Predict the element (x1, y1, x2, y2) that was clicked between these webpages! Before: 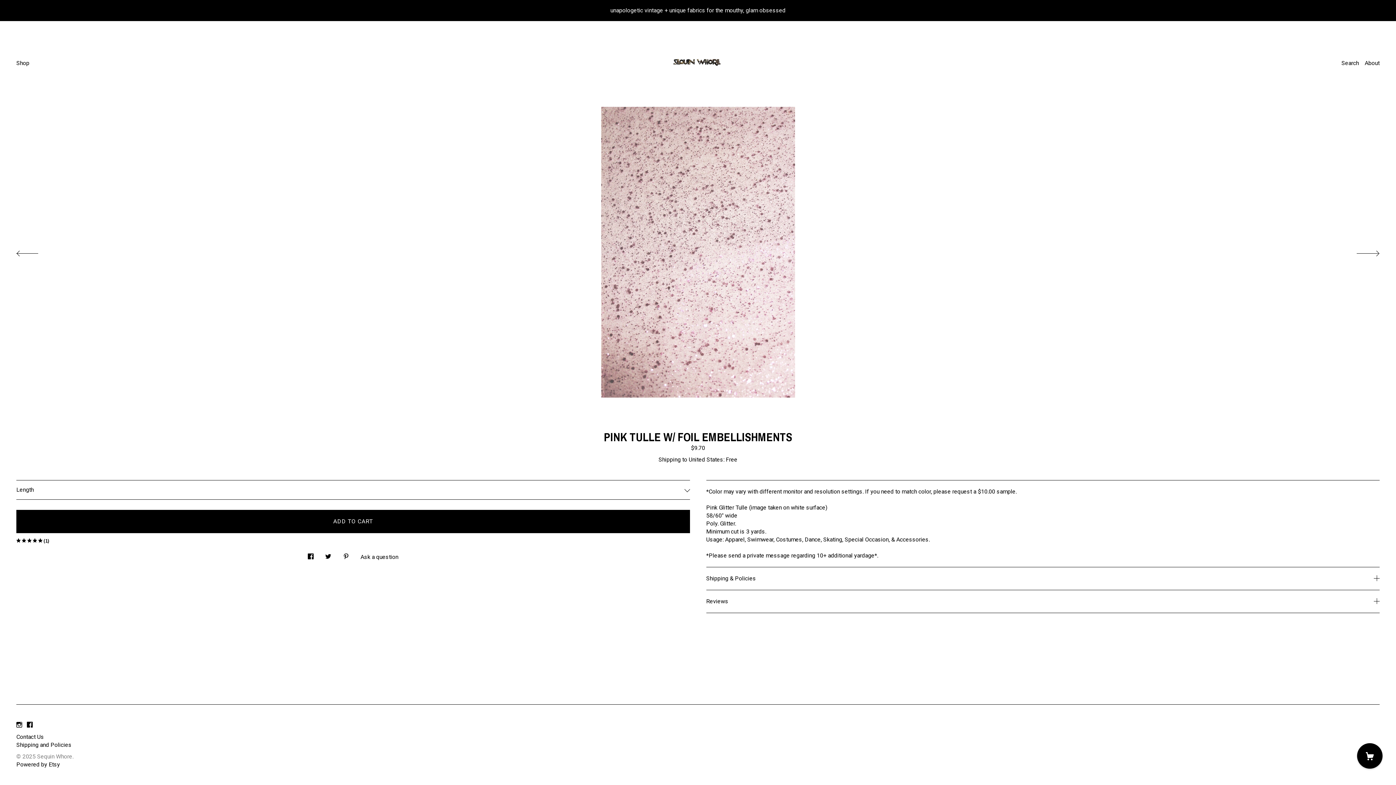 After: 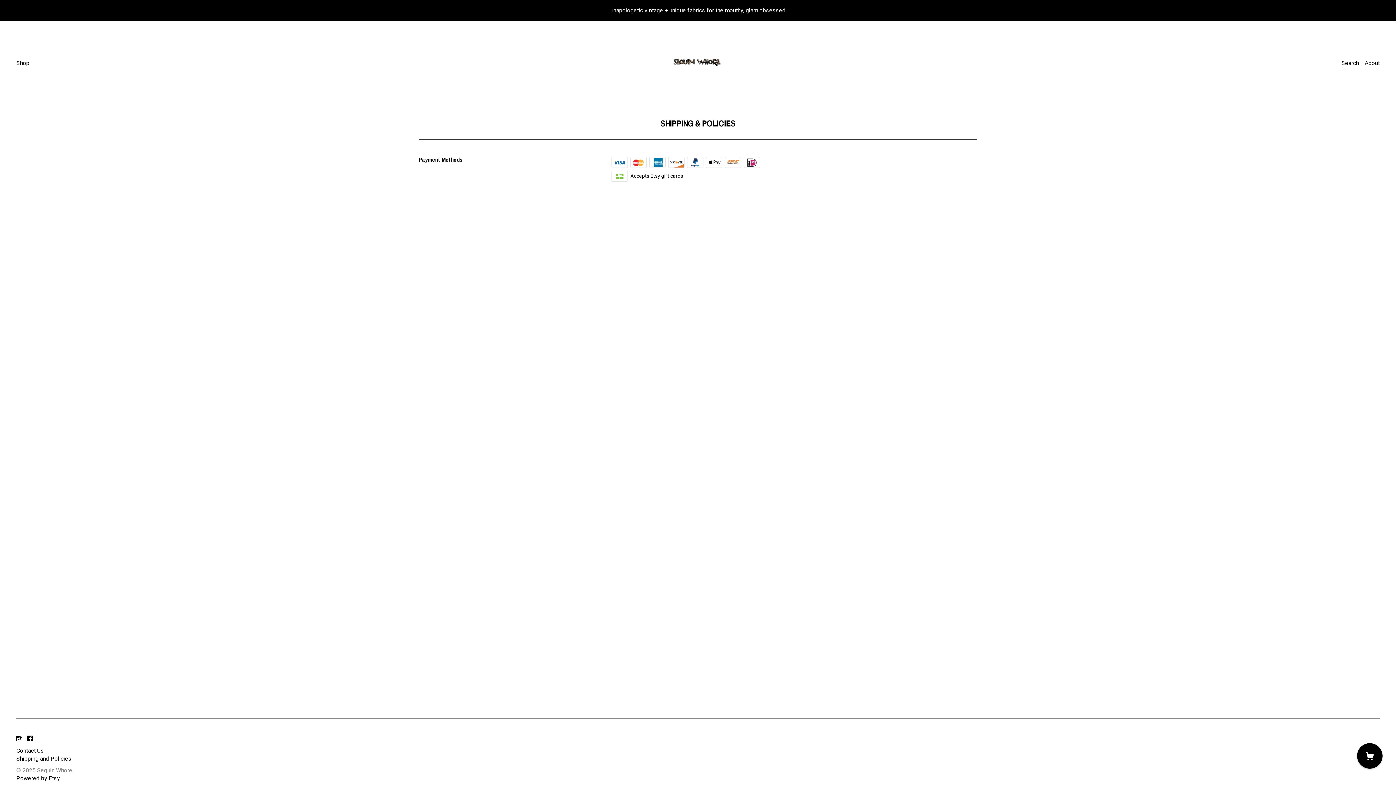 Action: bbox: (16, 741, 71, 748) label: Shipping and Policies